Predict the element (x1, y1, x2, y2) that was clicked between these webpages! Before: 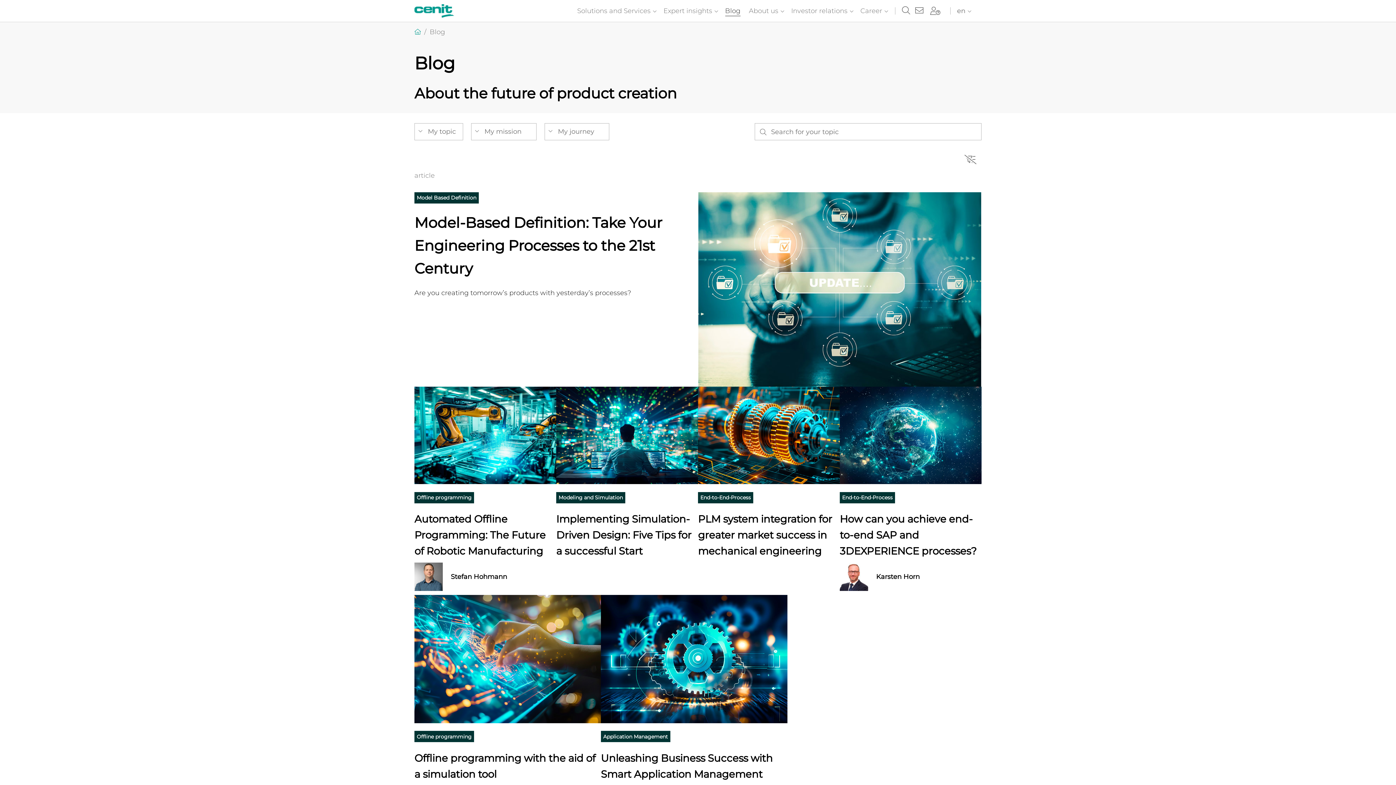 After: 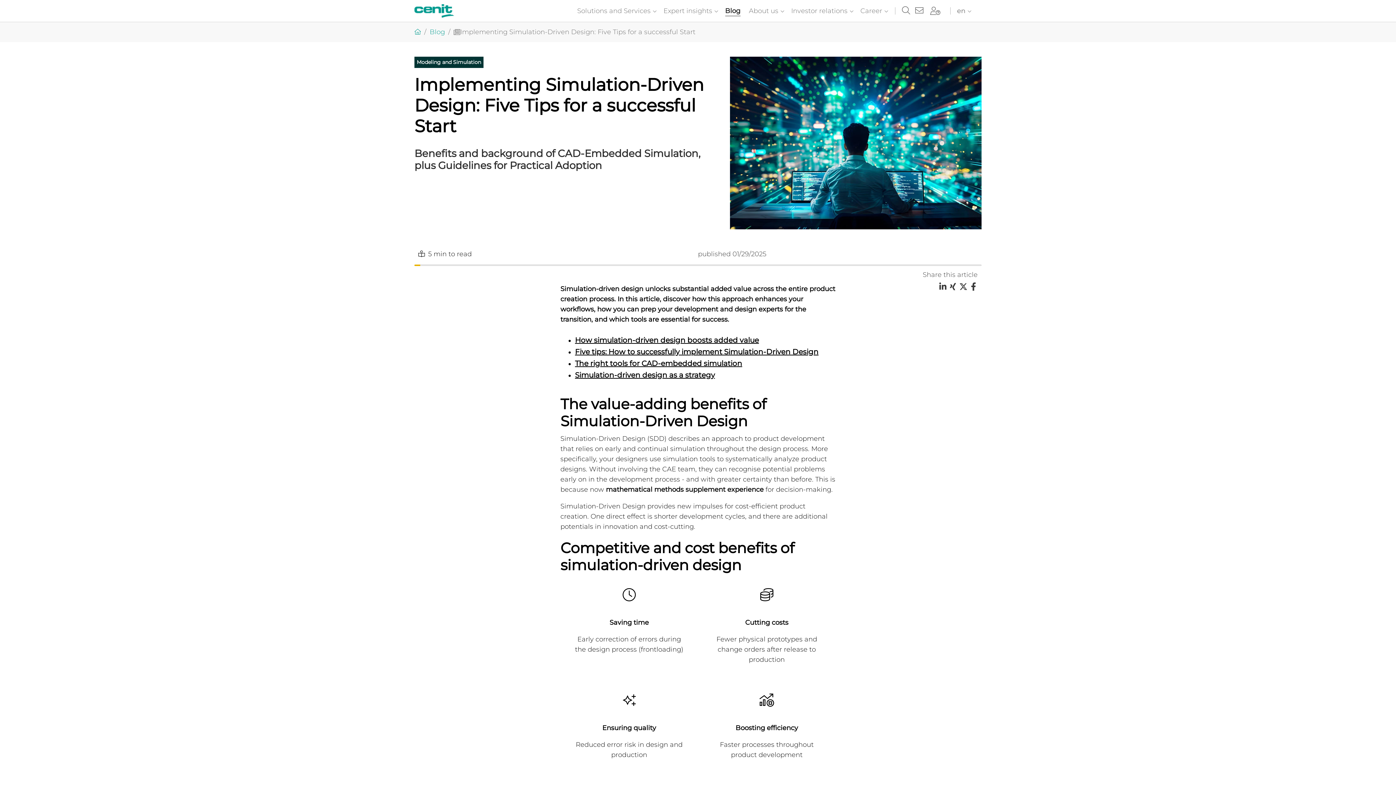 Action: bbox: (556, 513, 691, 557) label: Implementing Simulation-Driven Design: Five Tips for a successful Start